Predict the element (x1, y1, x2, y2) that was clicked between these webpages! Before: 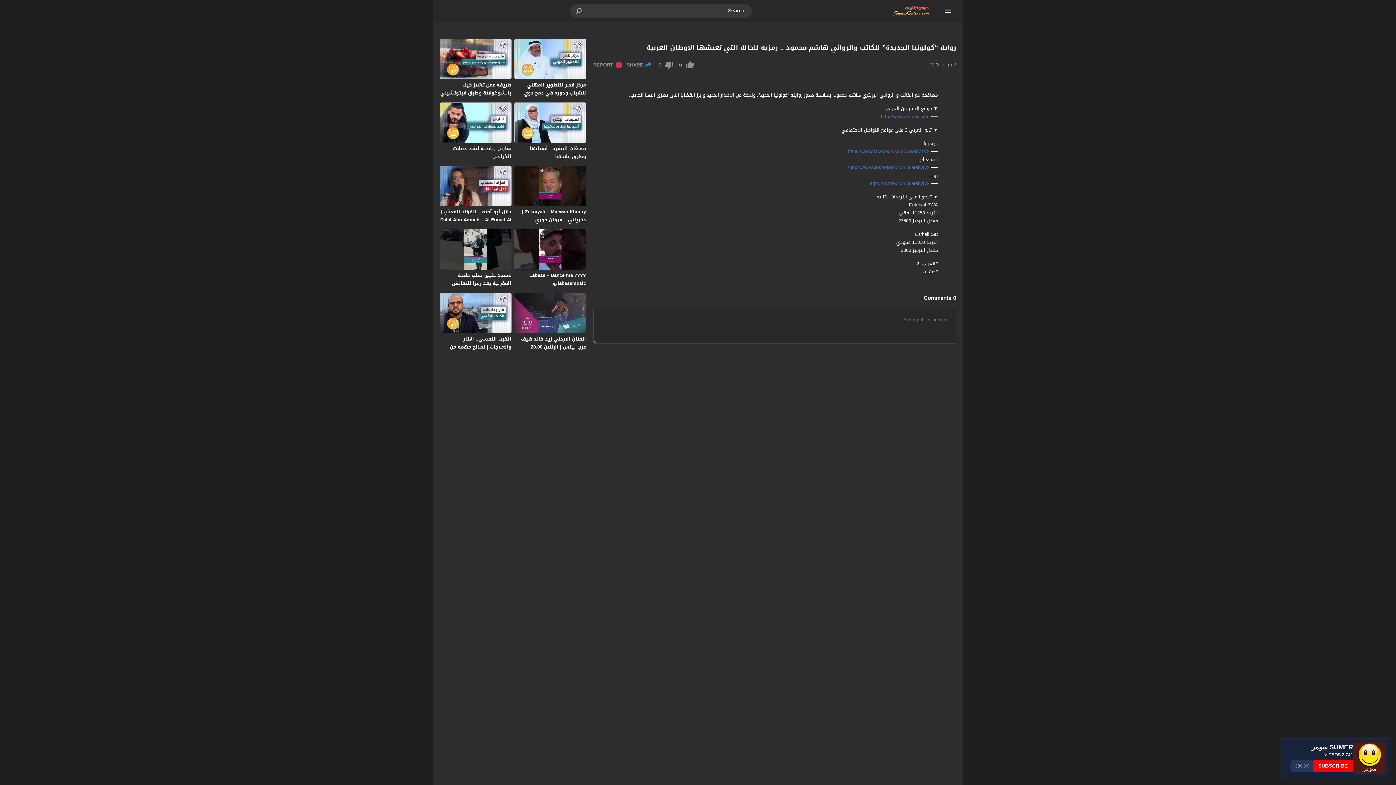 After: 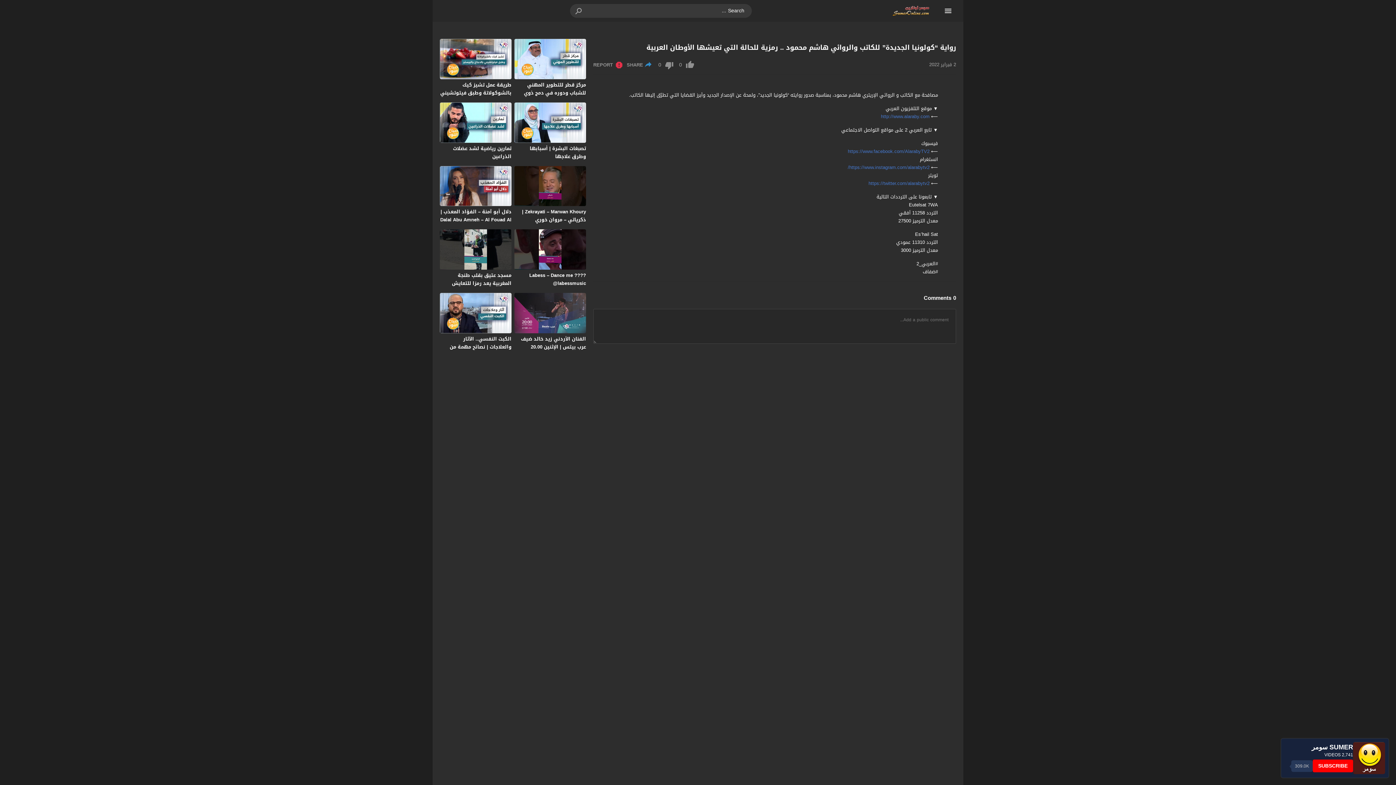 Action: bbox: (868, 178, 929, 188) label: https://twitter.com/alarabytv2